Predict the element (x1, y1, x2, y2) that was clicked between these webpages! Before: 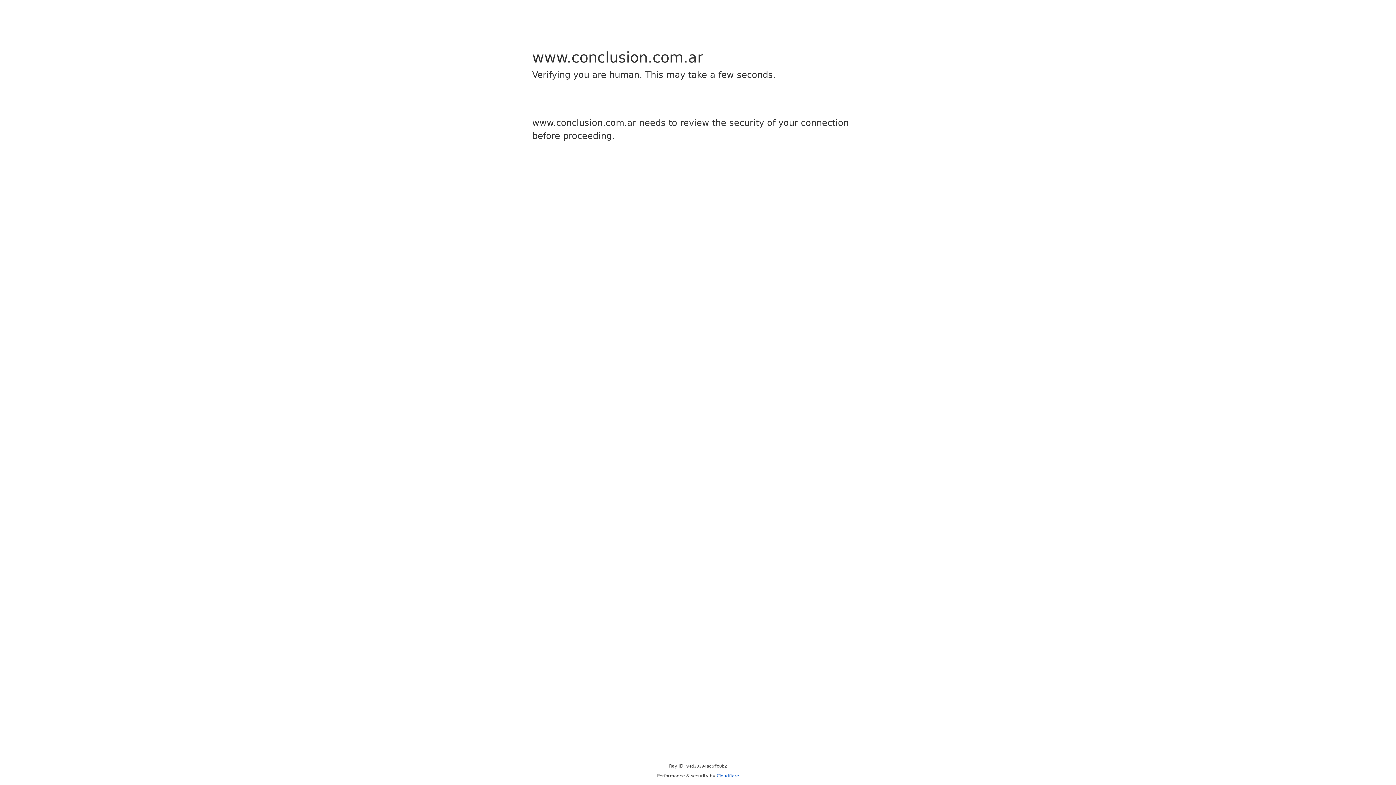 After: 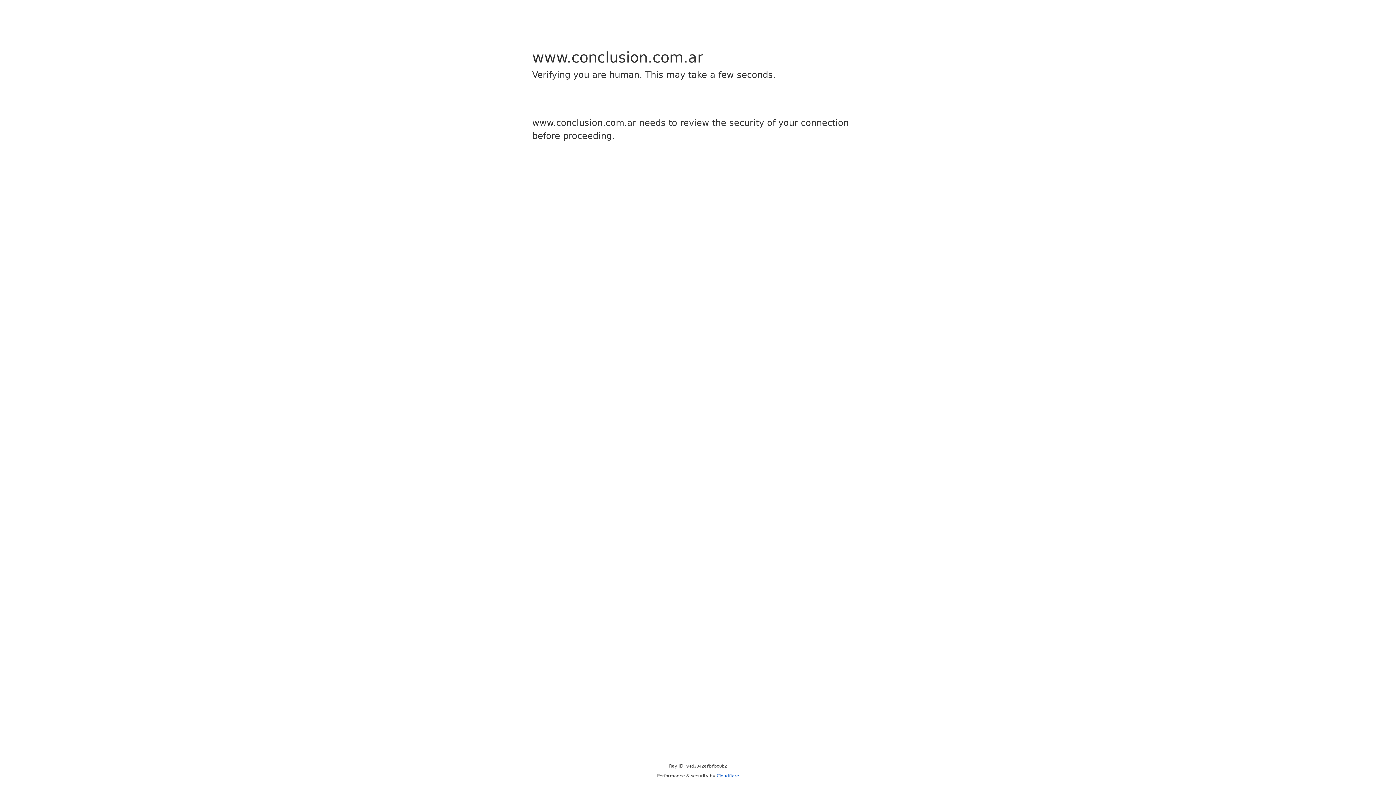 Action: bbox: (716, 773, 739, 778) label: Cloudflare